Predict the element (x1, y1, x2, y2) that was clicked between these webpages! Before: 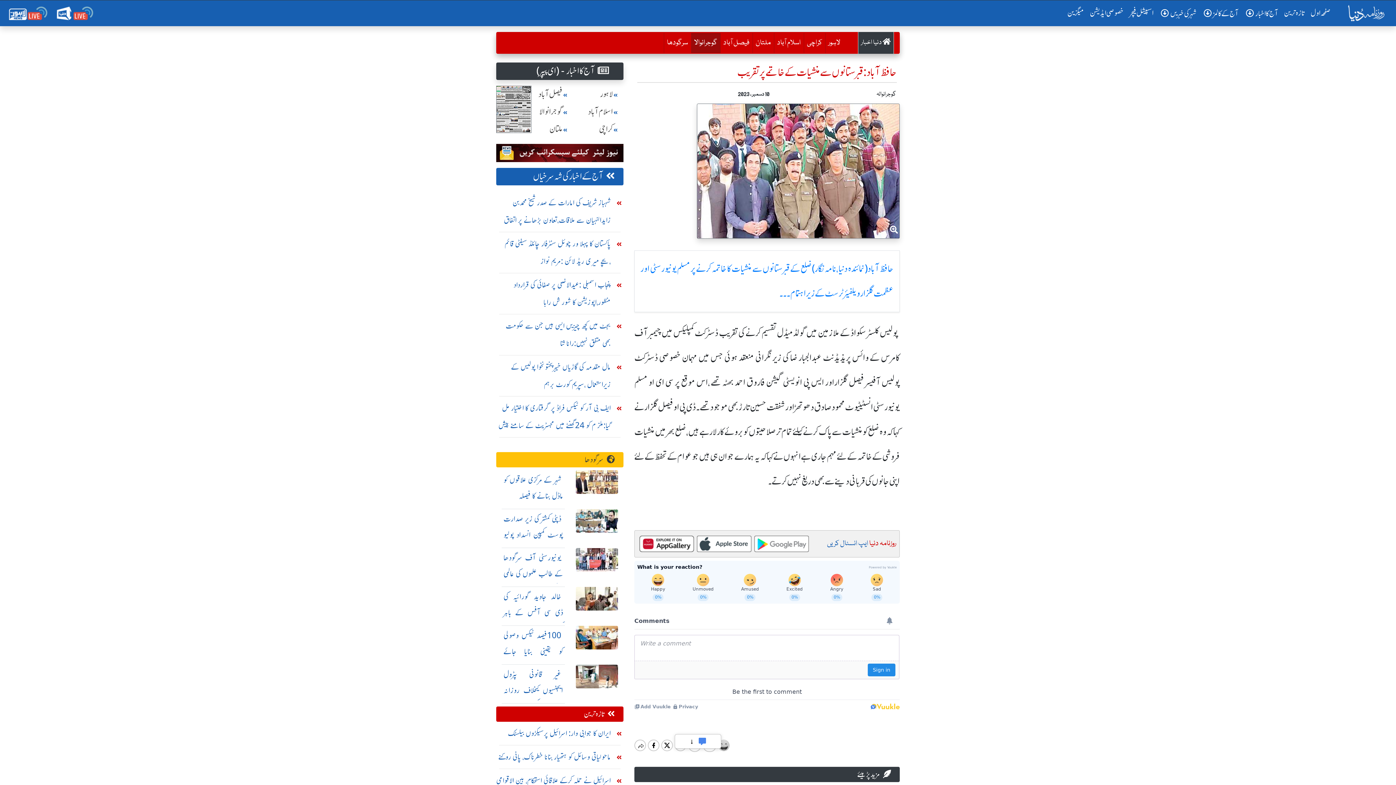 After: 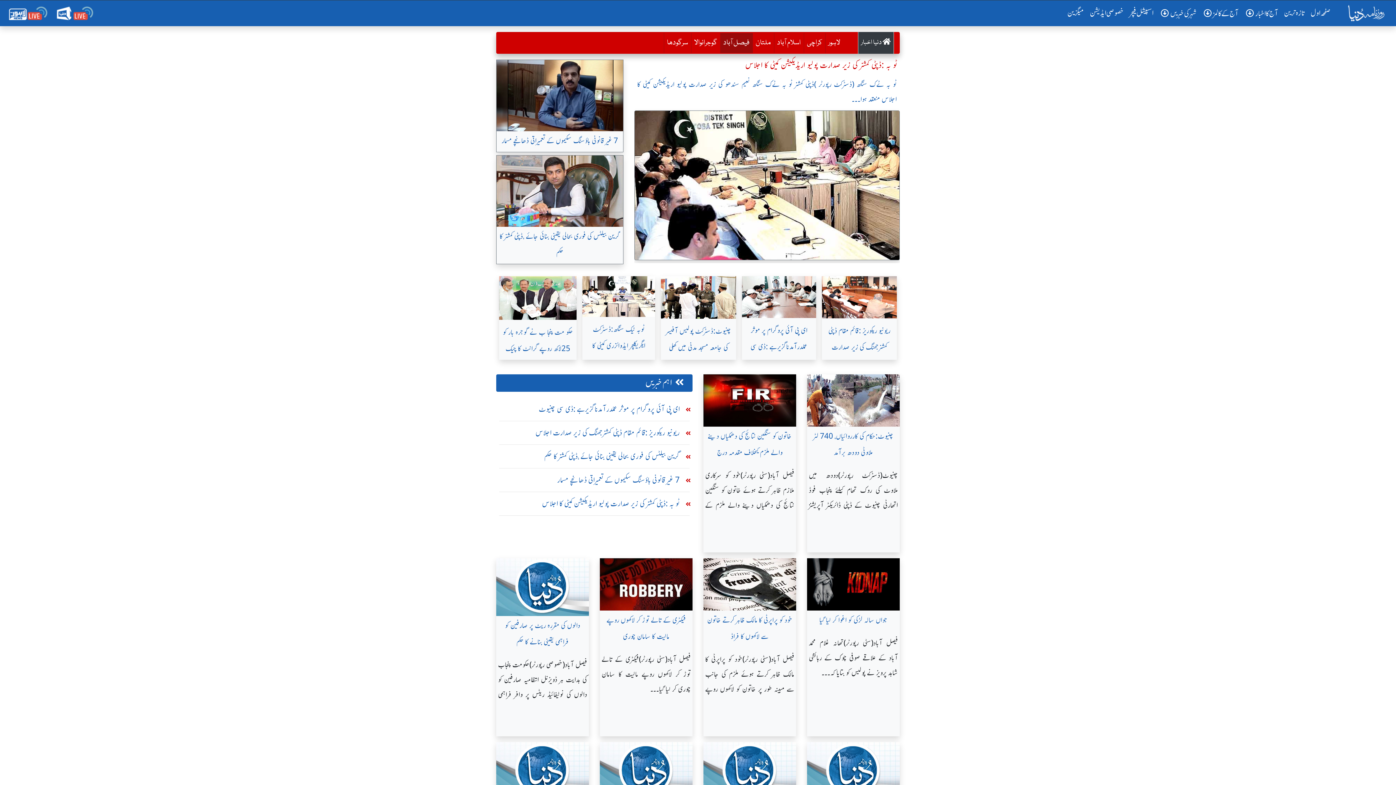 Action: label: فیصل آباد bbox: (720, 32, 752, 52)